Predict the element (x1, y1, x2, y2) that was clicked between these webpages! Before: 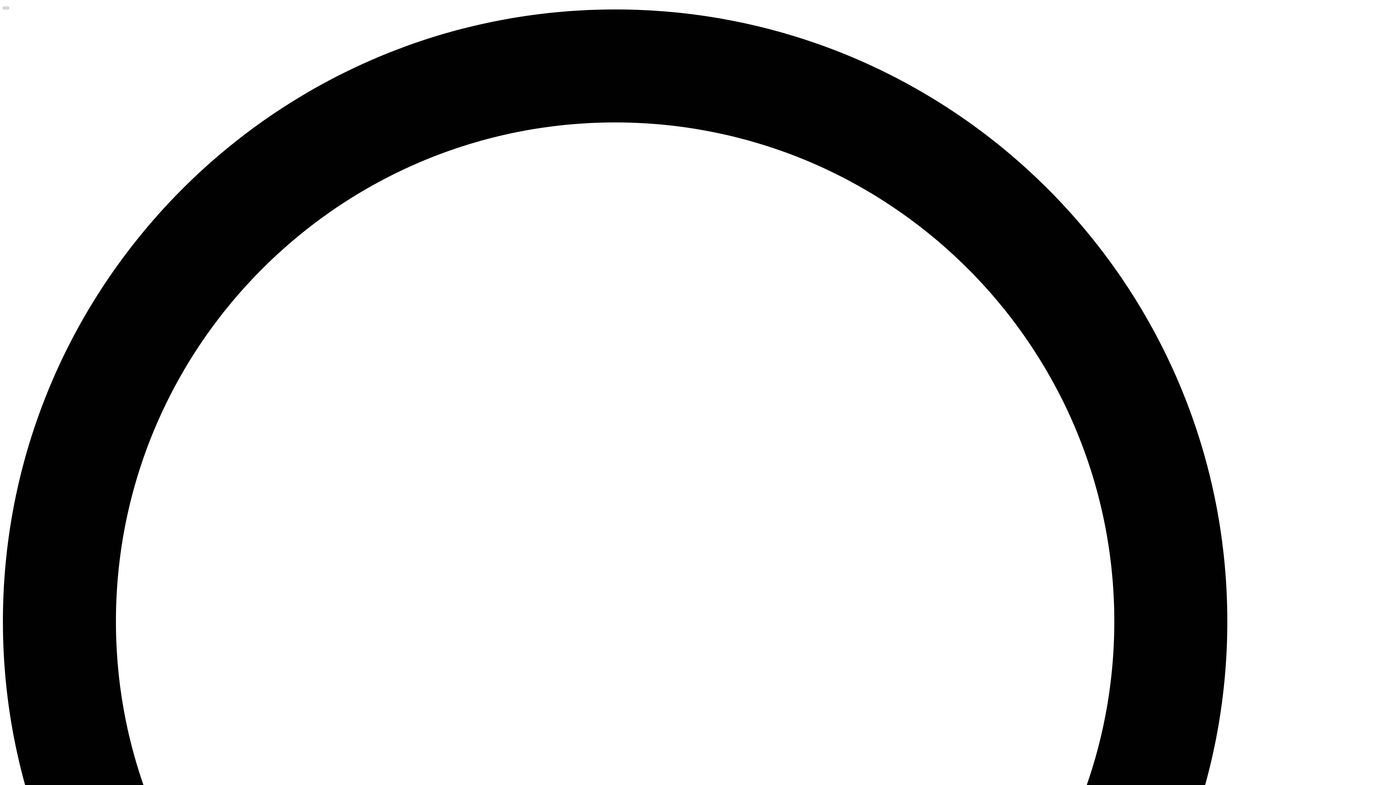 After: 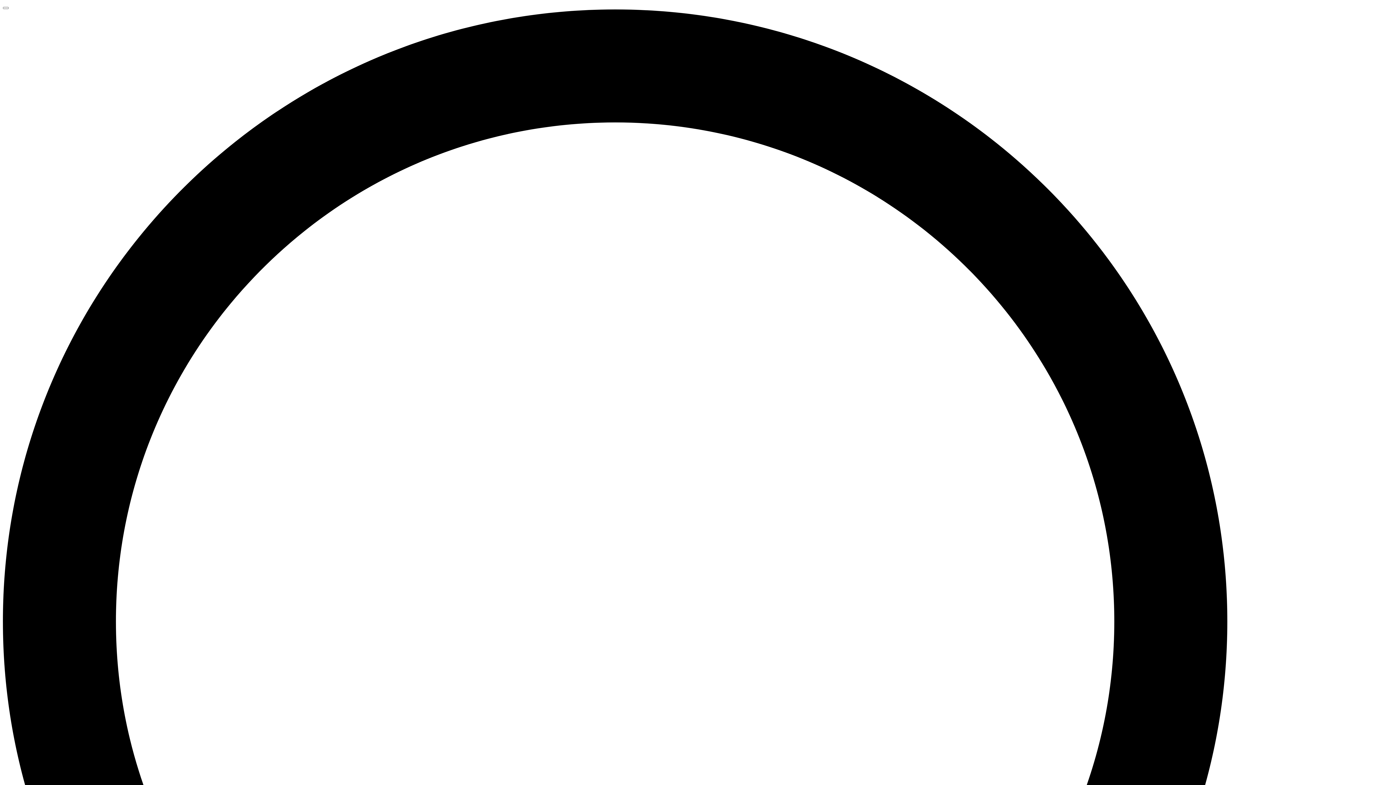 Action: bbox: (2, 9, 1393, 1401)